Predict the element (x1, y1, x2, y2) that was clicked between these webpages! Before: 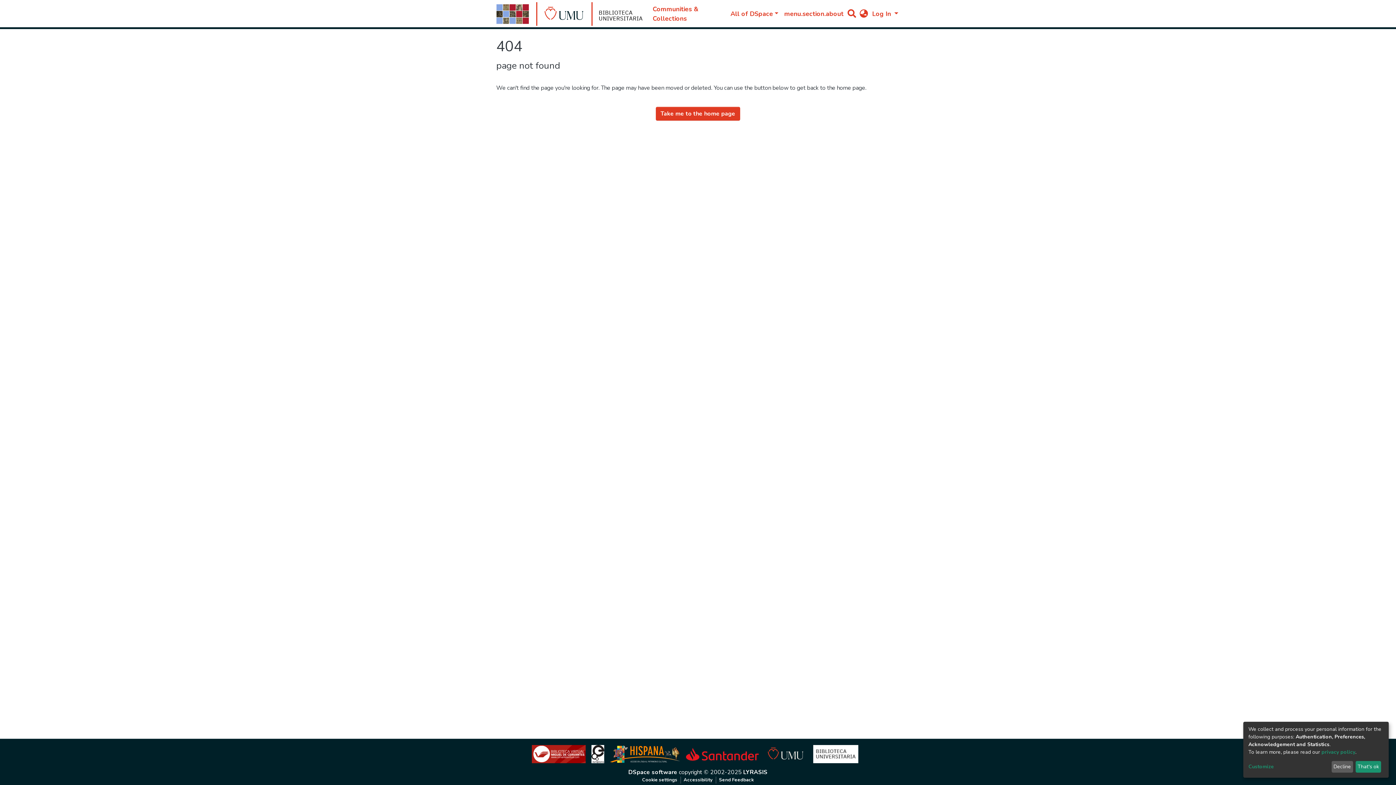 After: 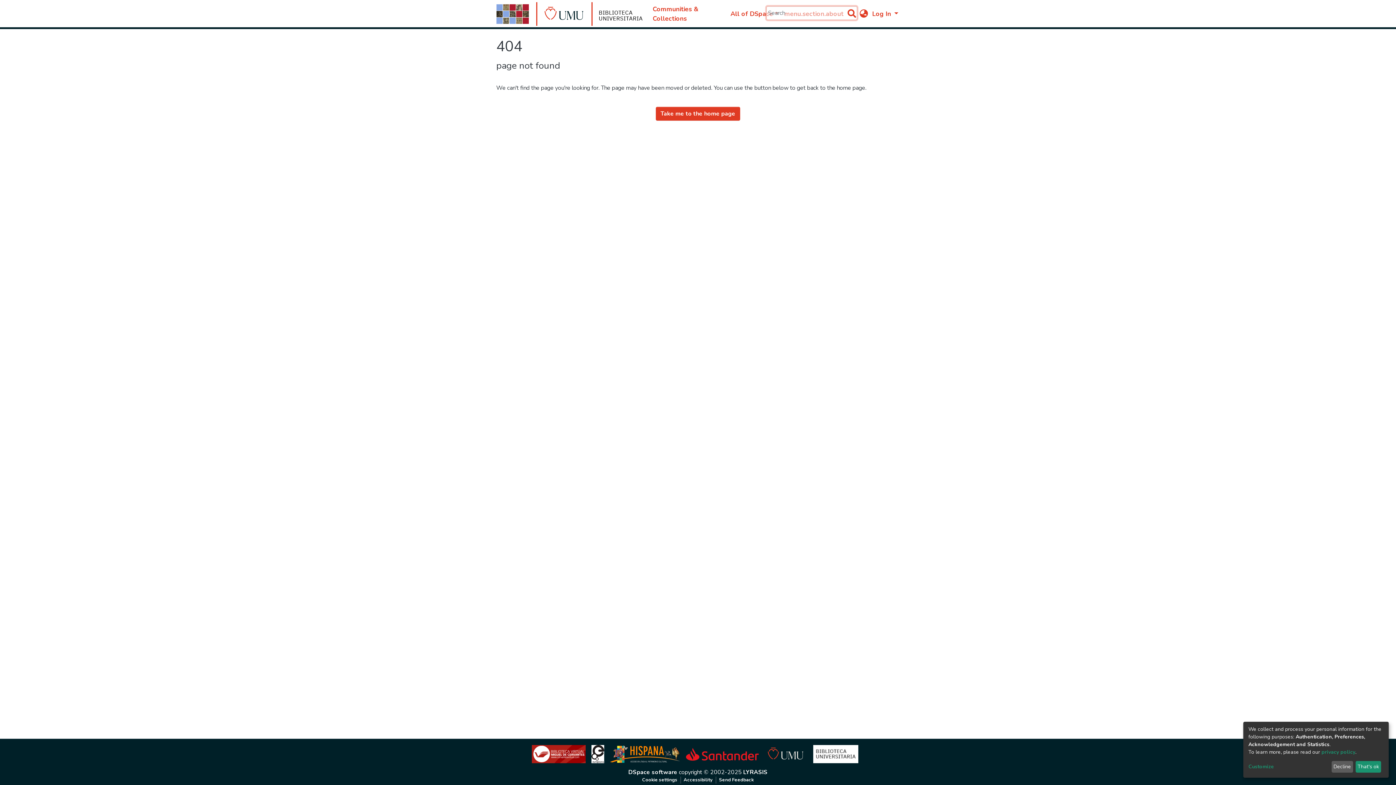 Action: bbox: (846, 9, 857, 18)